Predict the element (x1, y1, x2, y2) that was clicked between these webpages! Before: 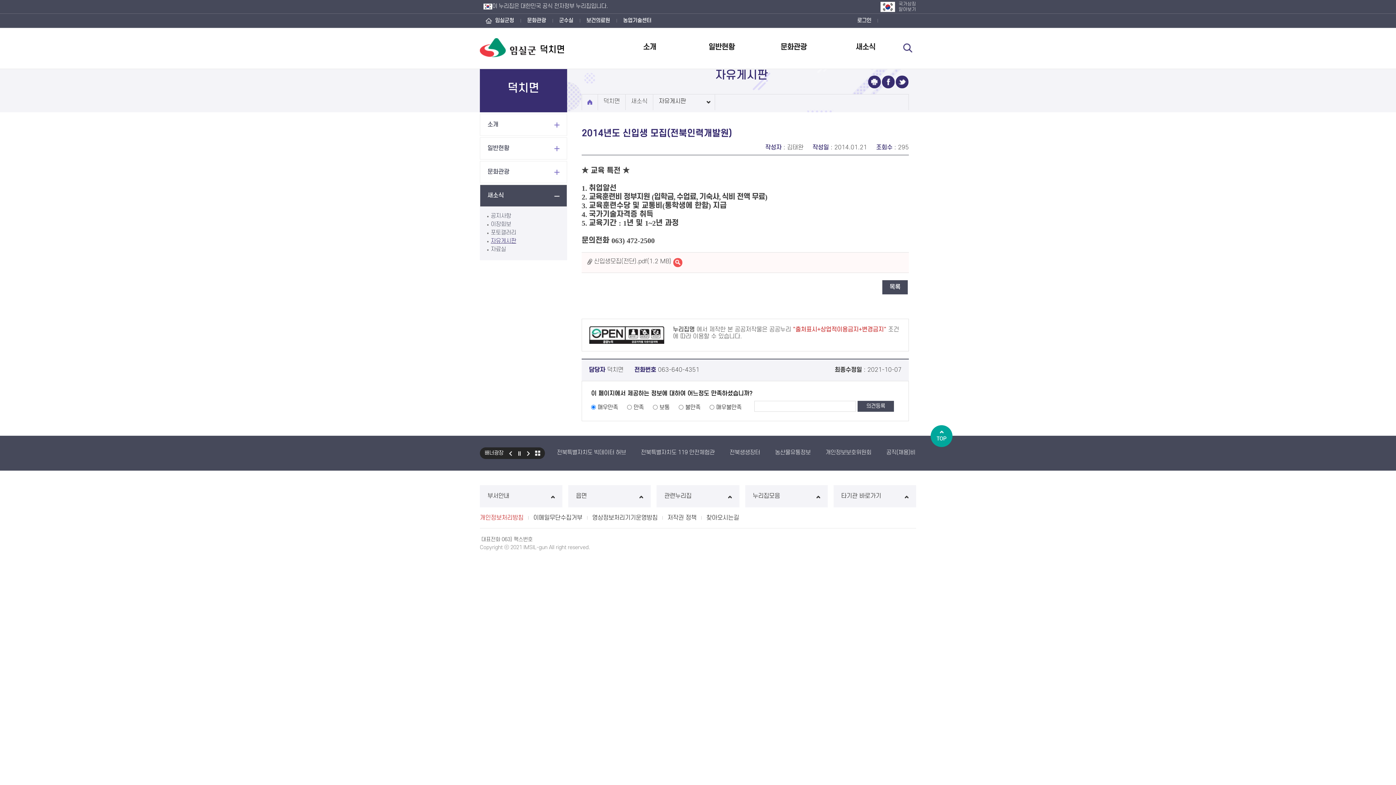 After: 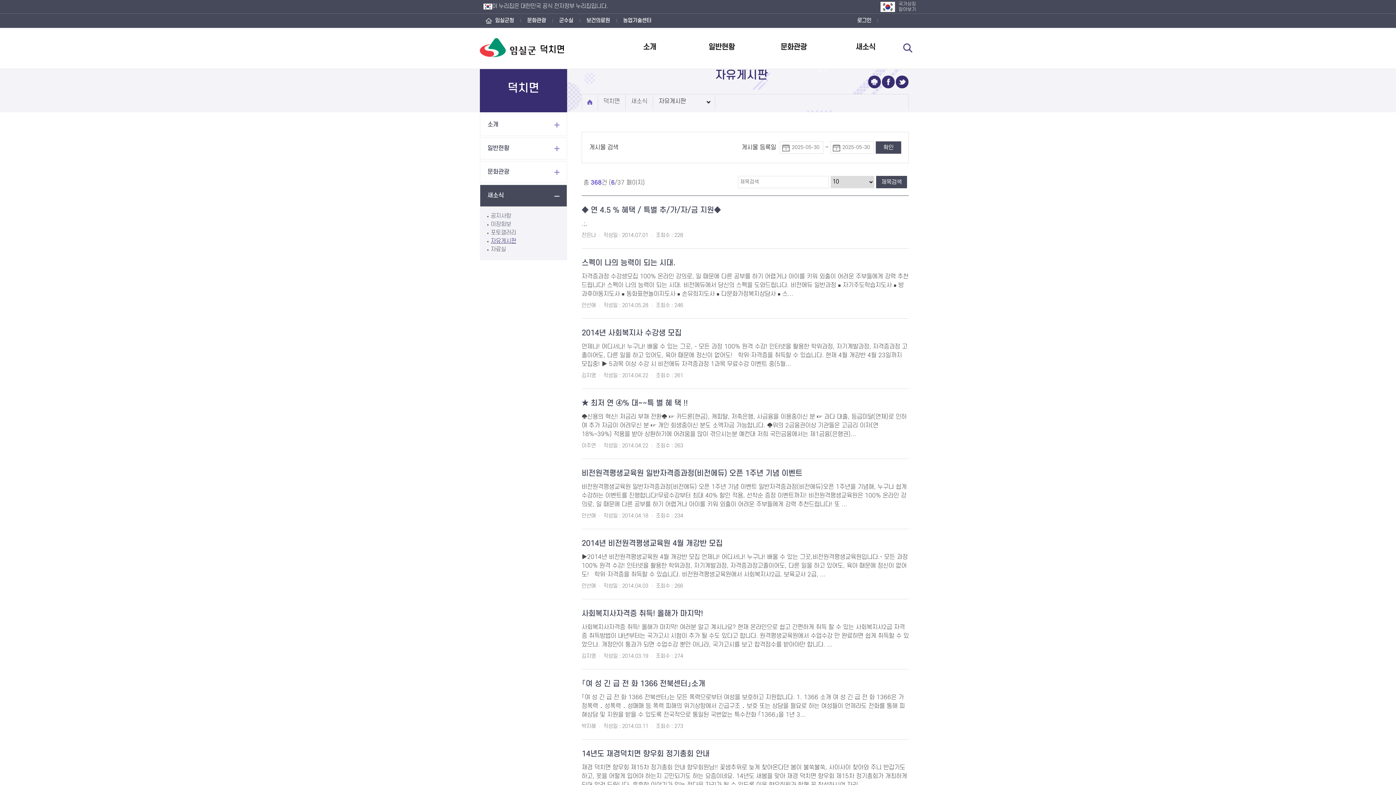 Action: label: 목록 bbox: (882, 280, 908, 294)